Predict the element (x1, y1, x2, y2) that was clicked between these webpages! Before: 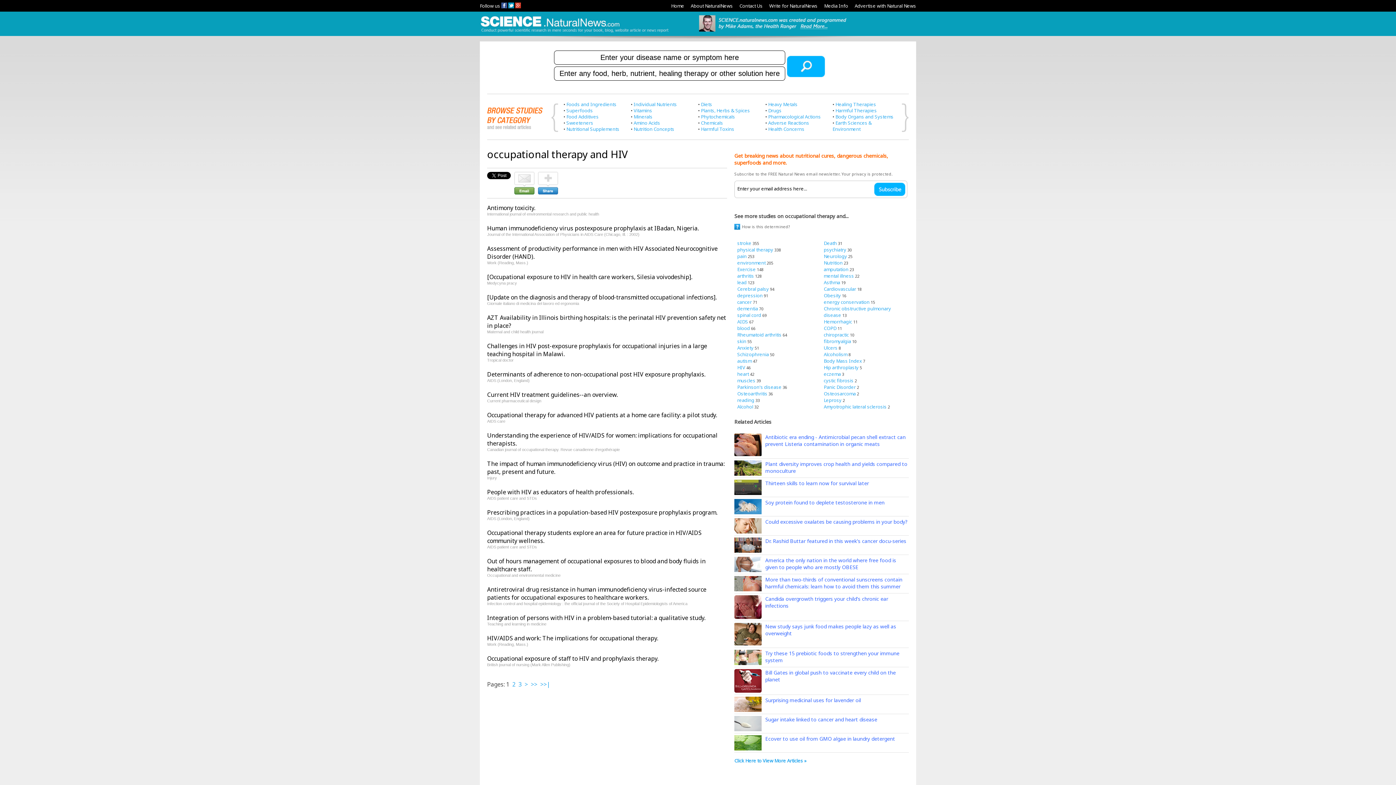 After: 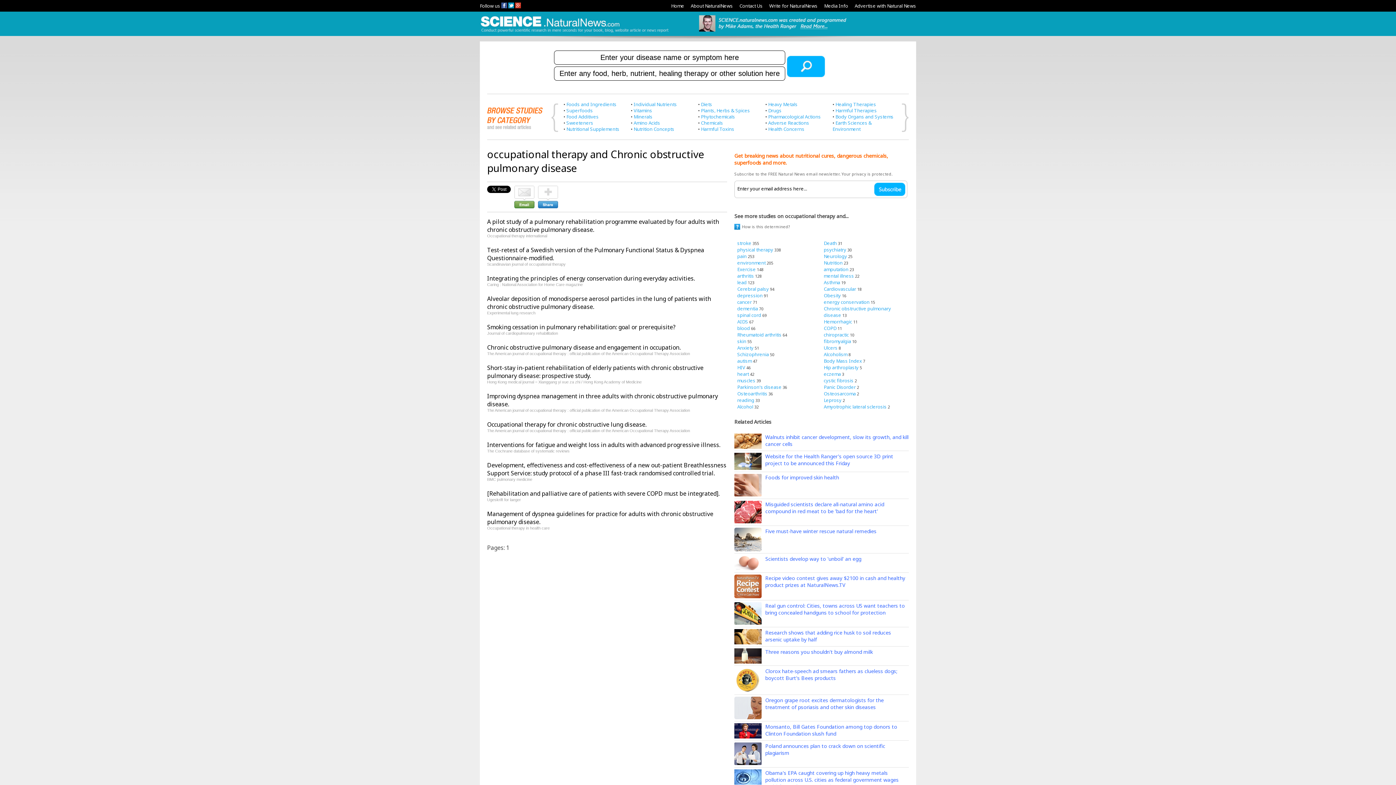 Action: bbox: (824, 305, 891, 318) label: Chronic obstructive pulmonary disease